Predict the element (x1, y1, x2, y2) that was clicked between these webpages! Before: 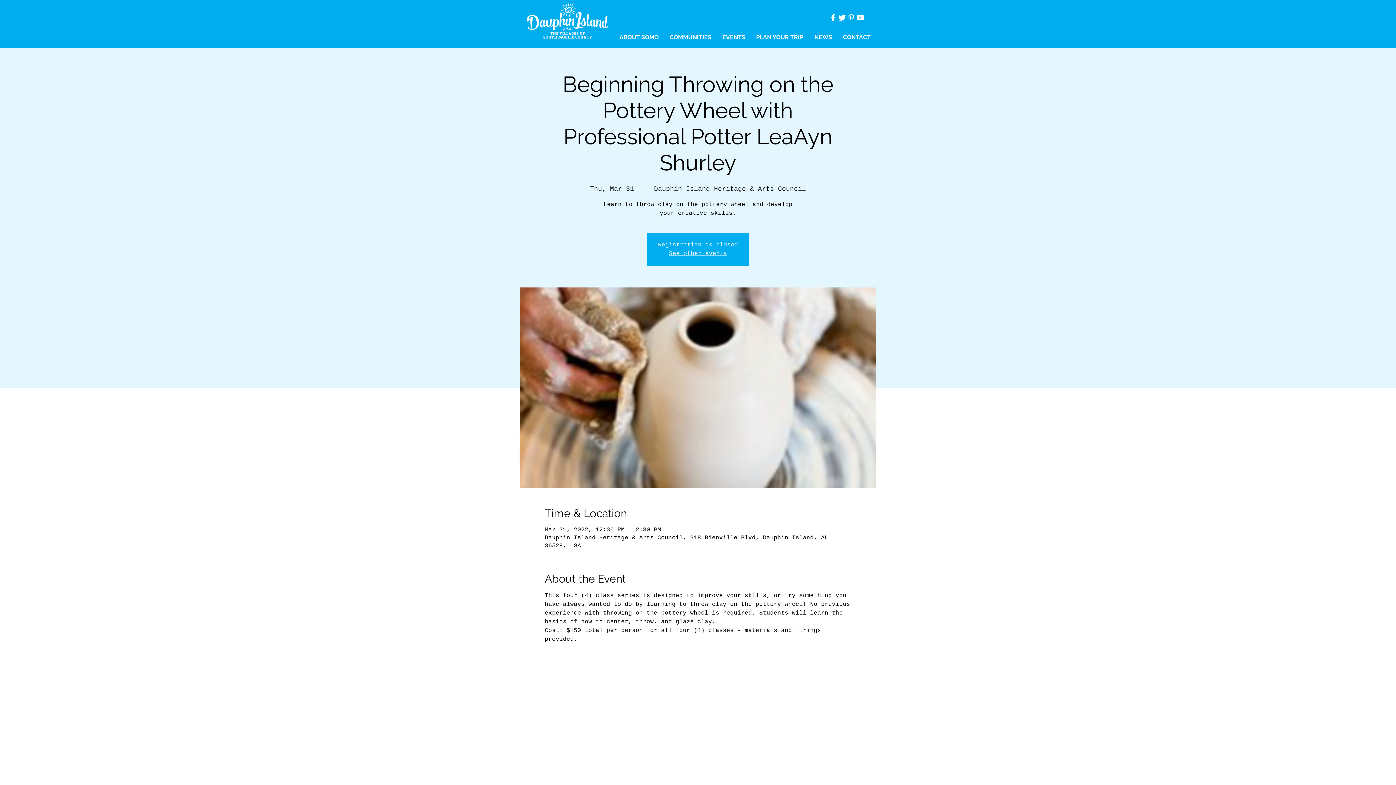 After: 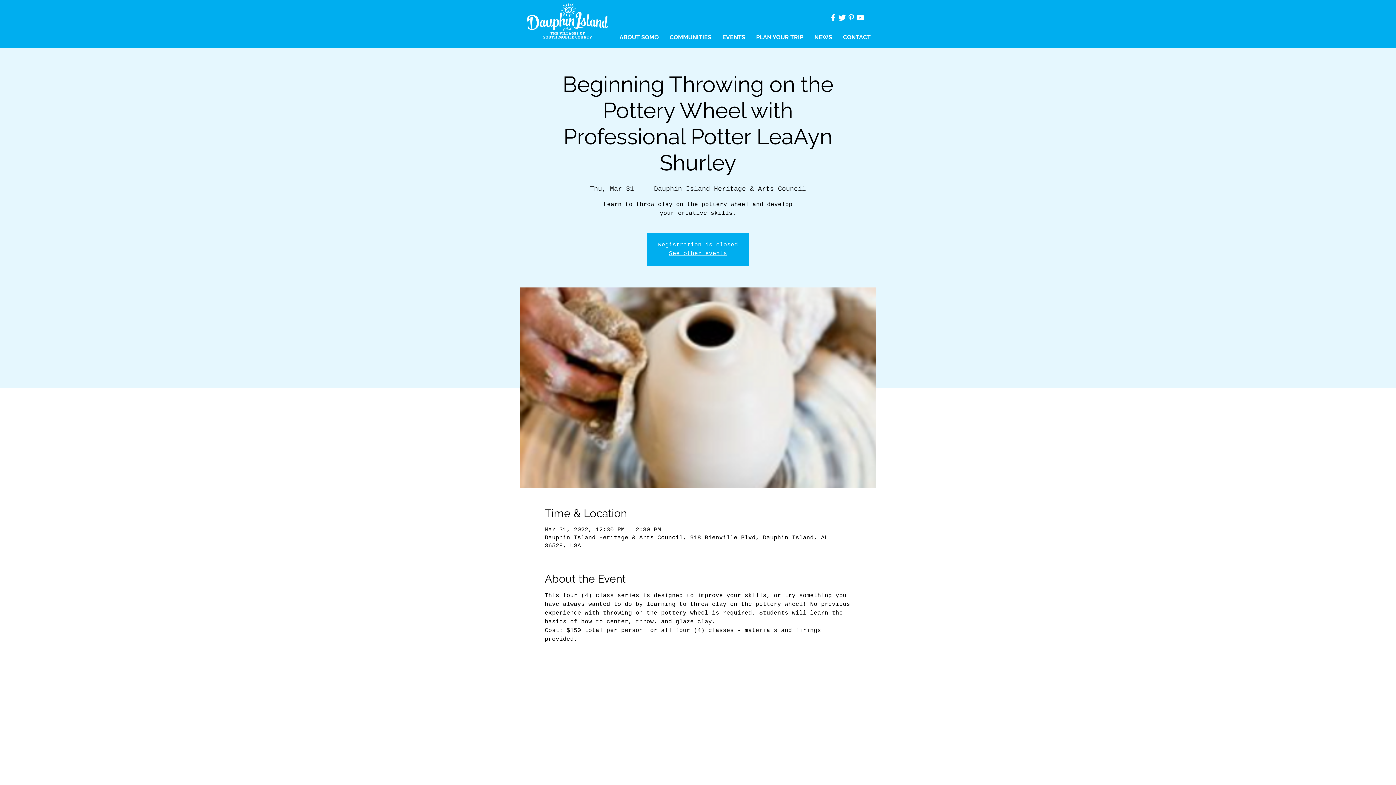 Action: label: White Facebook Icon bbox: (828, 13, 837, 22)